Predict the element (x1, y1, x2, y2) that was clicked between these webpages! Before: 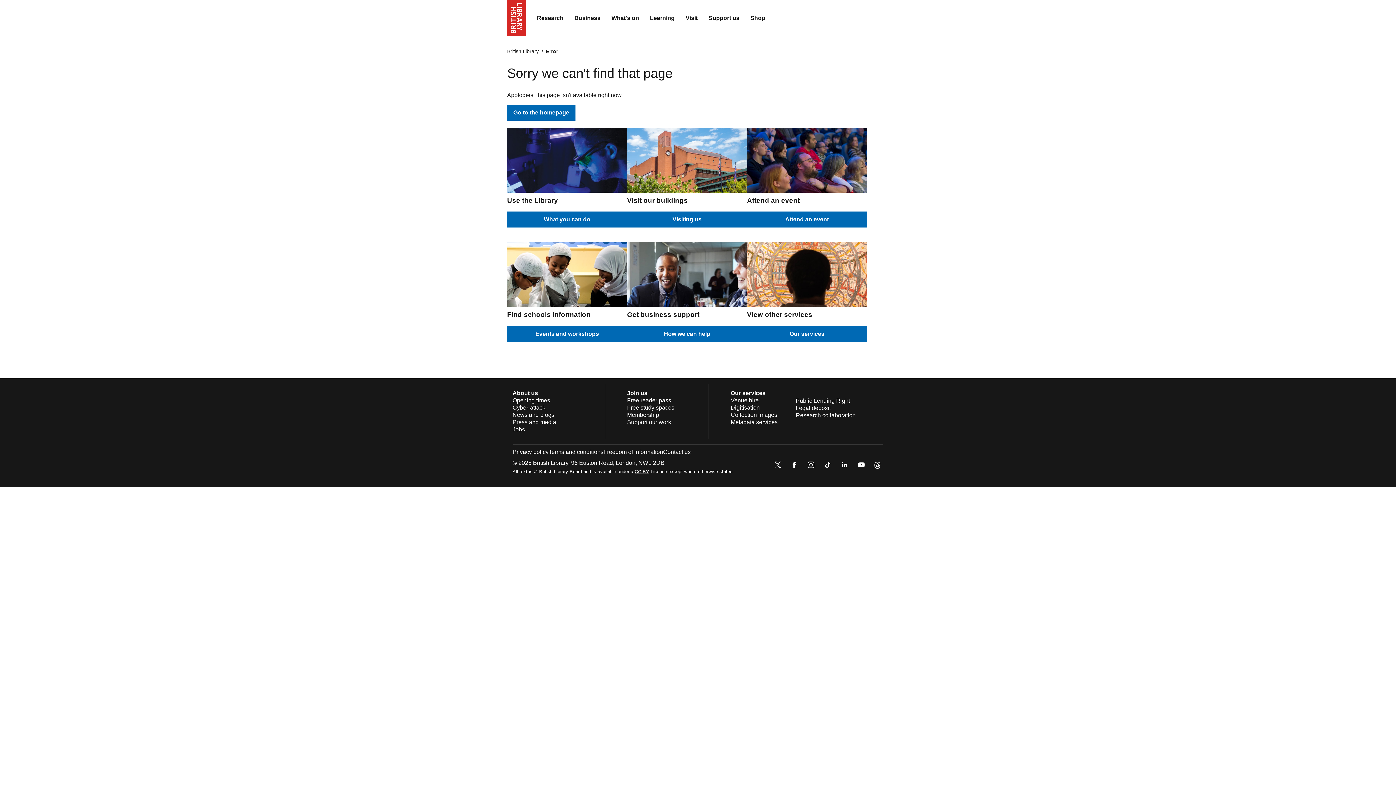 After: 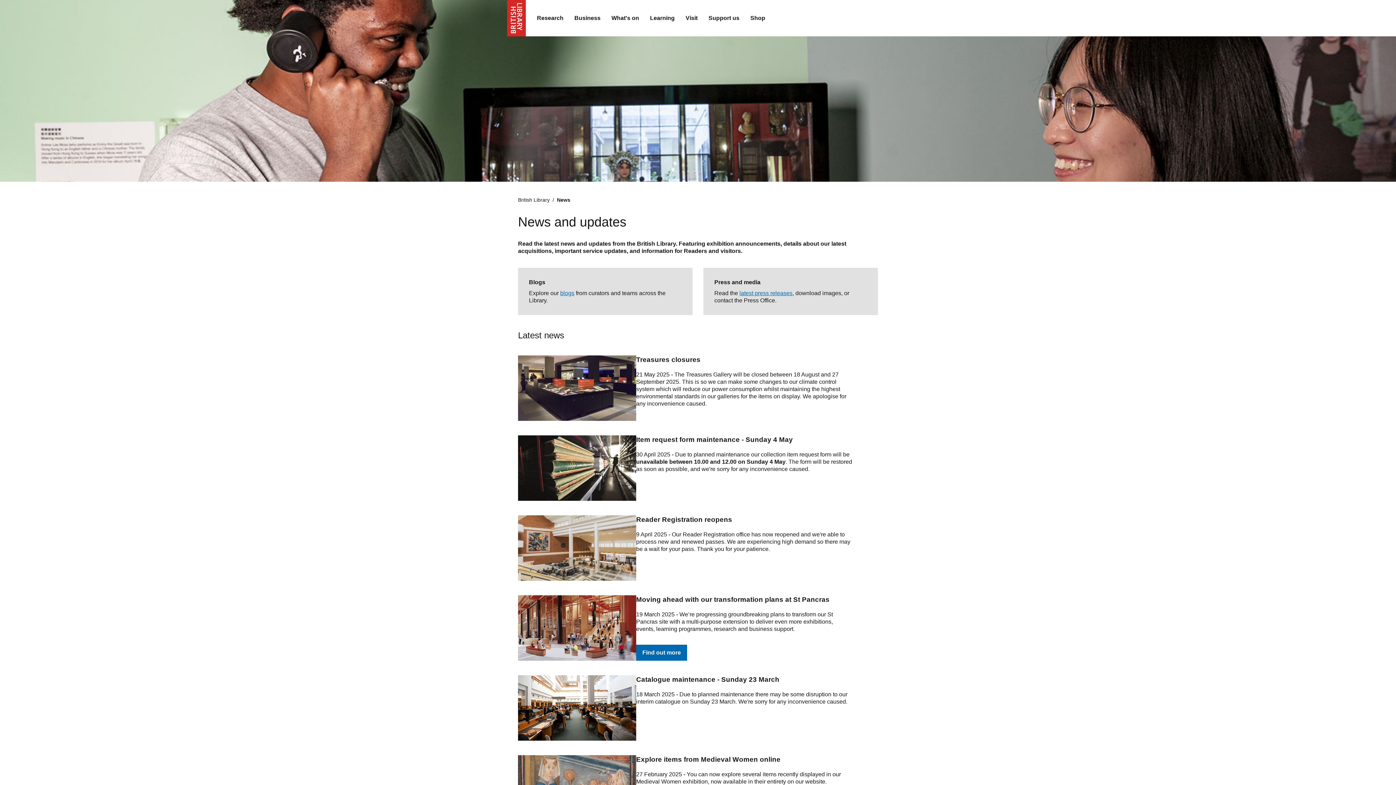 Action: label: News and blogs bbox: (512, 411, 554, 418)